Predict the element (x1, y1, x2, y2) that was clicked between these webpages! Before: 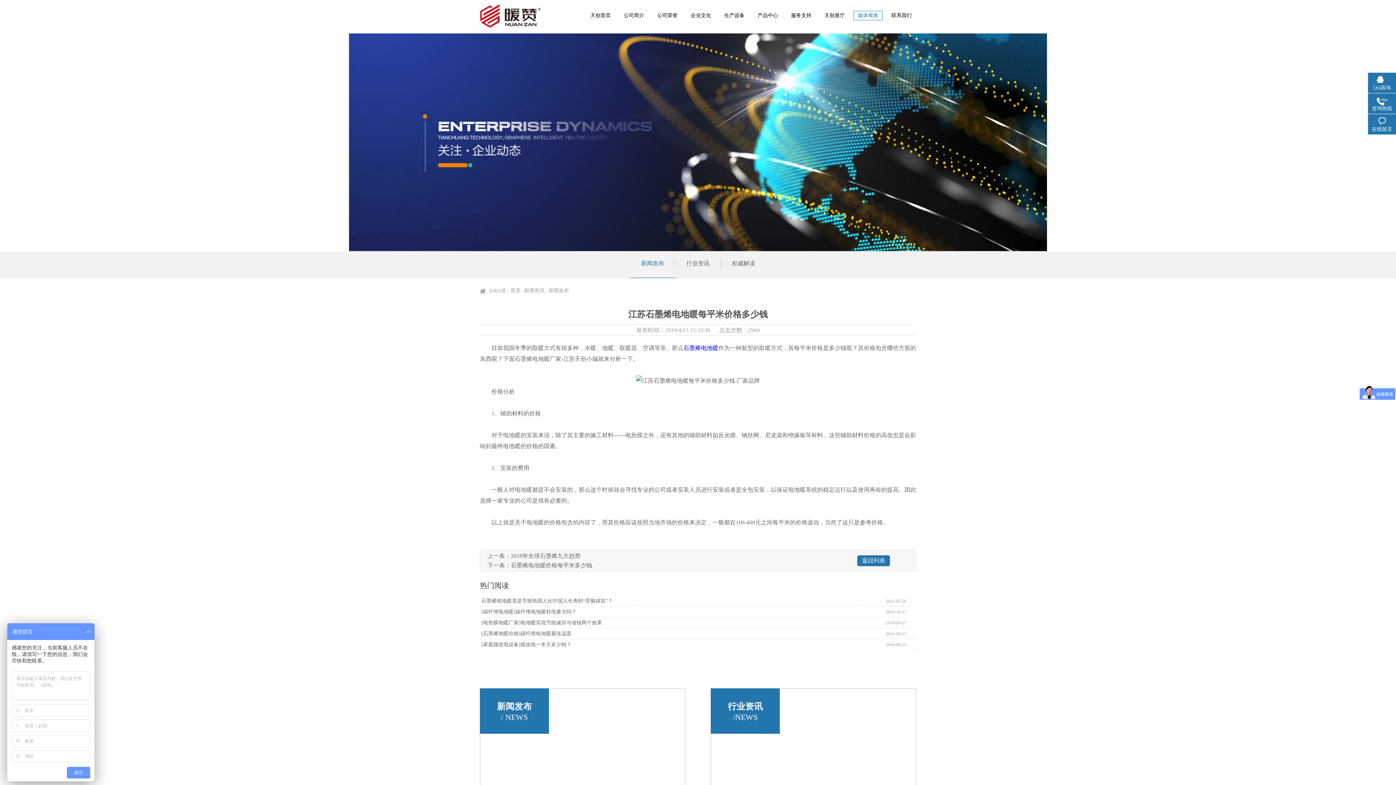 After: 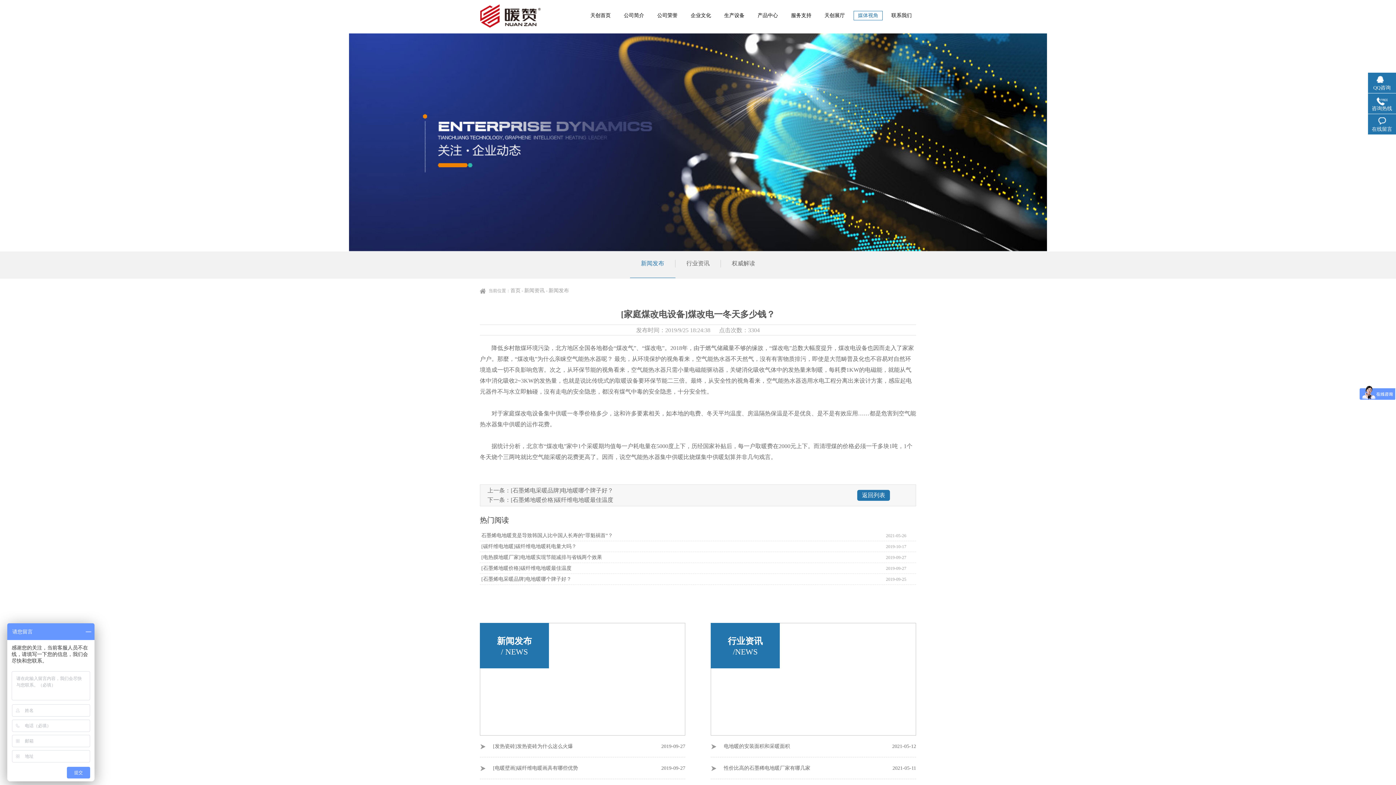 Action: label:  [家庭煤改电设备]煤改电一冬天多少钱？ bbox: (480, 639, 785, 650)